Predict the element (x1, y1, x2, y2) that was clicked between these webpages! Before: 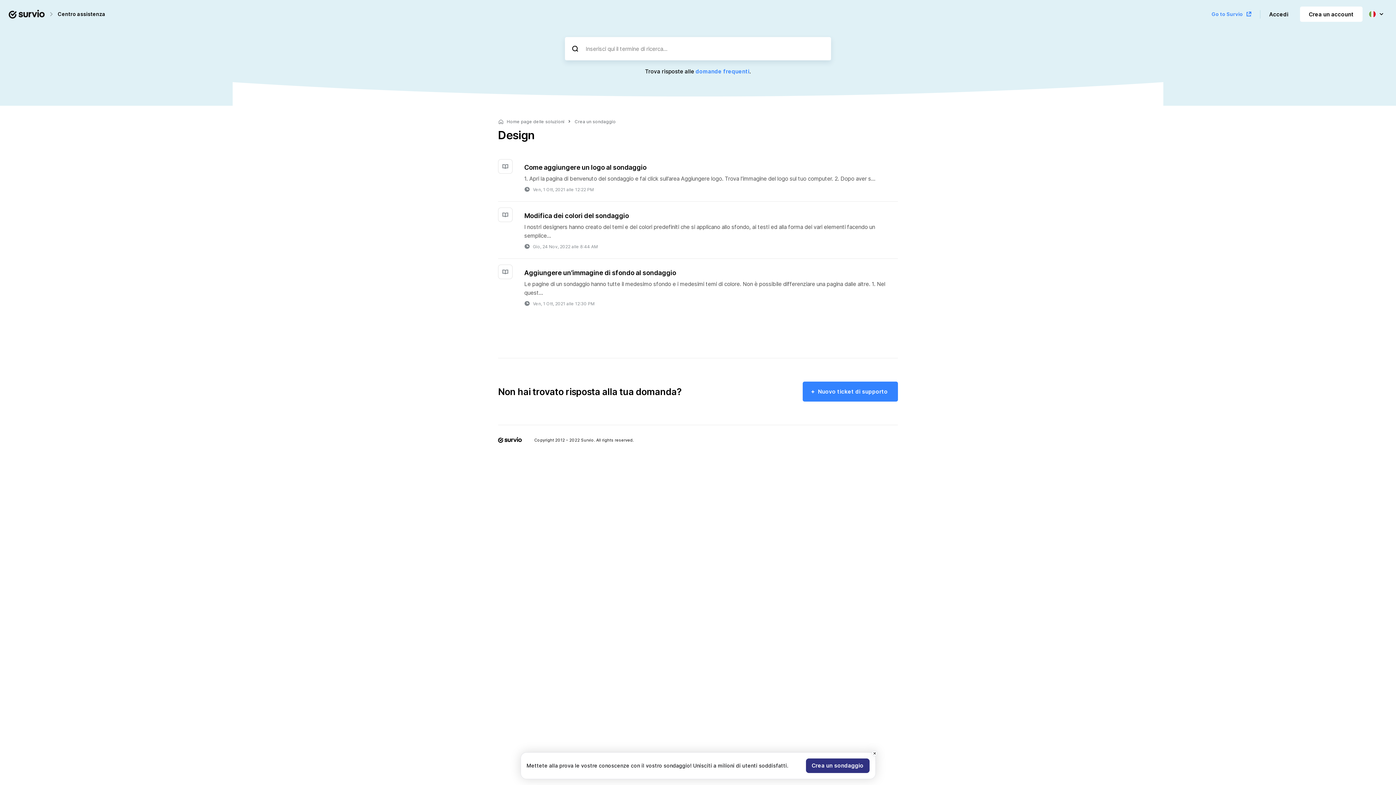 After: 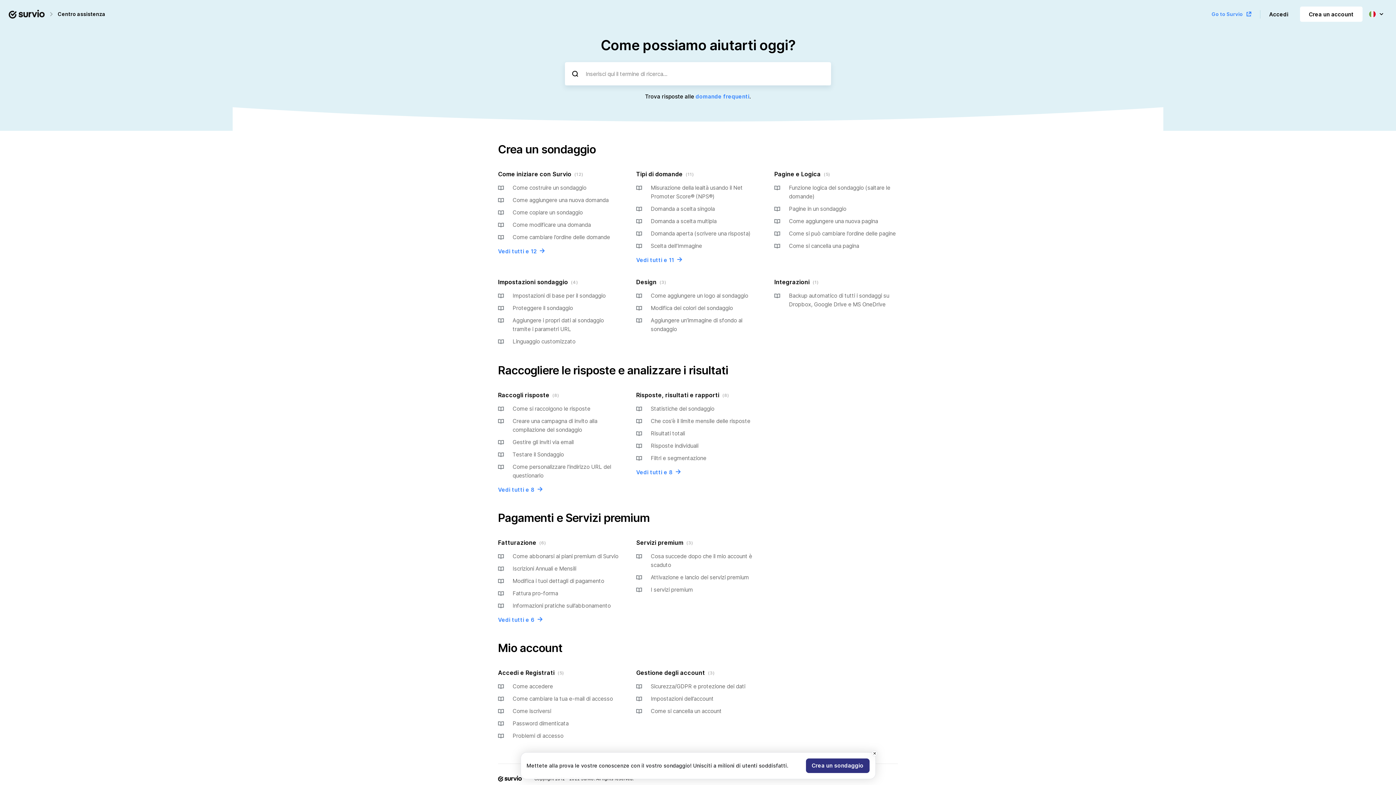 Action: label: Centro assistenza bbox: (57, 10, 105, 17)